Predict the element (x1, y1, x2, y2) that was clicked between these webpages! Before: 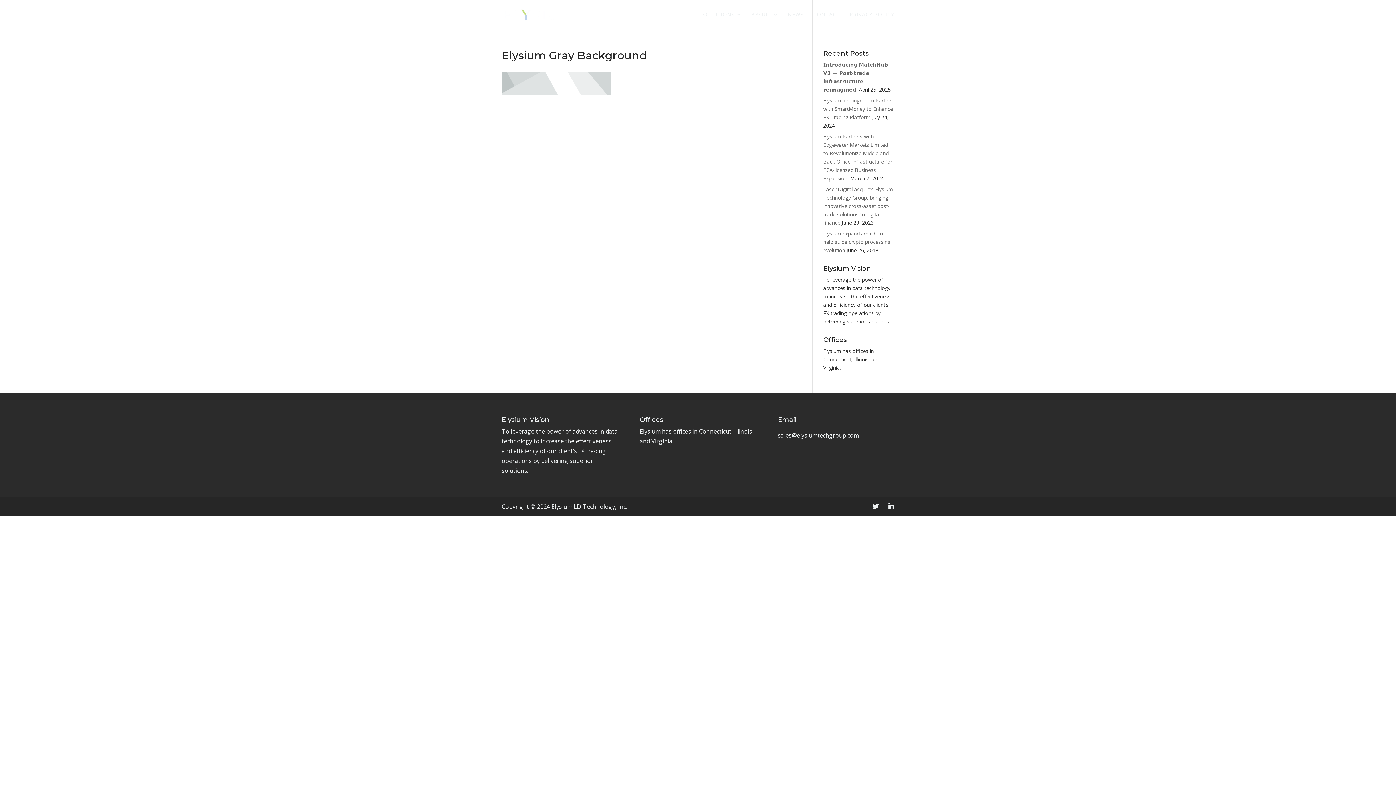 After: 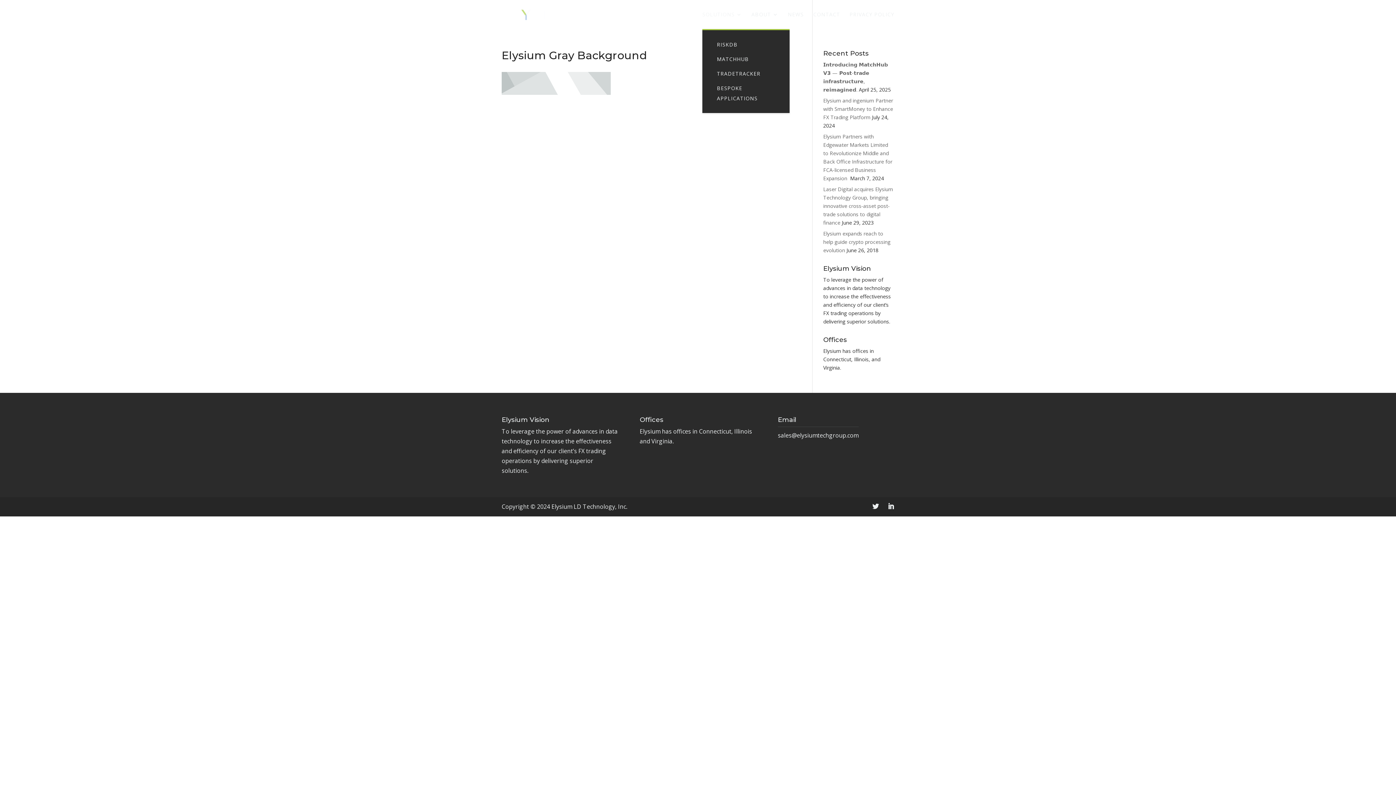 Action: bbox: (702, 12, 742, 29) label: SOLUTIONS